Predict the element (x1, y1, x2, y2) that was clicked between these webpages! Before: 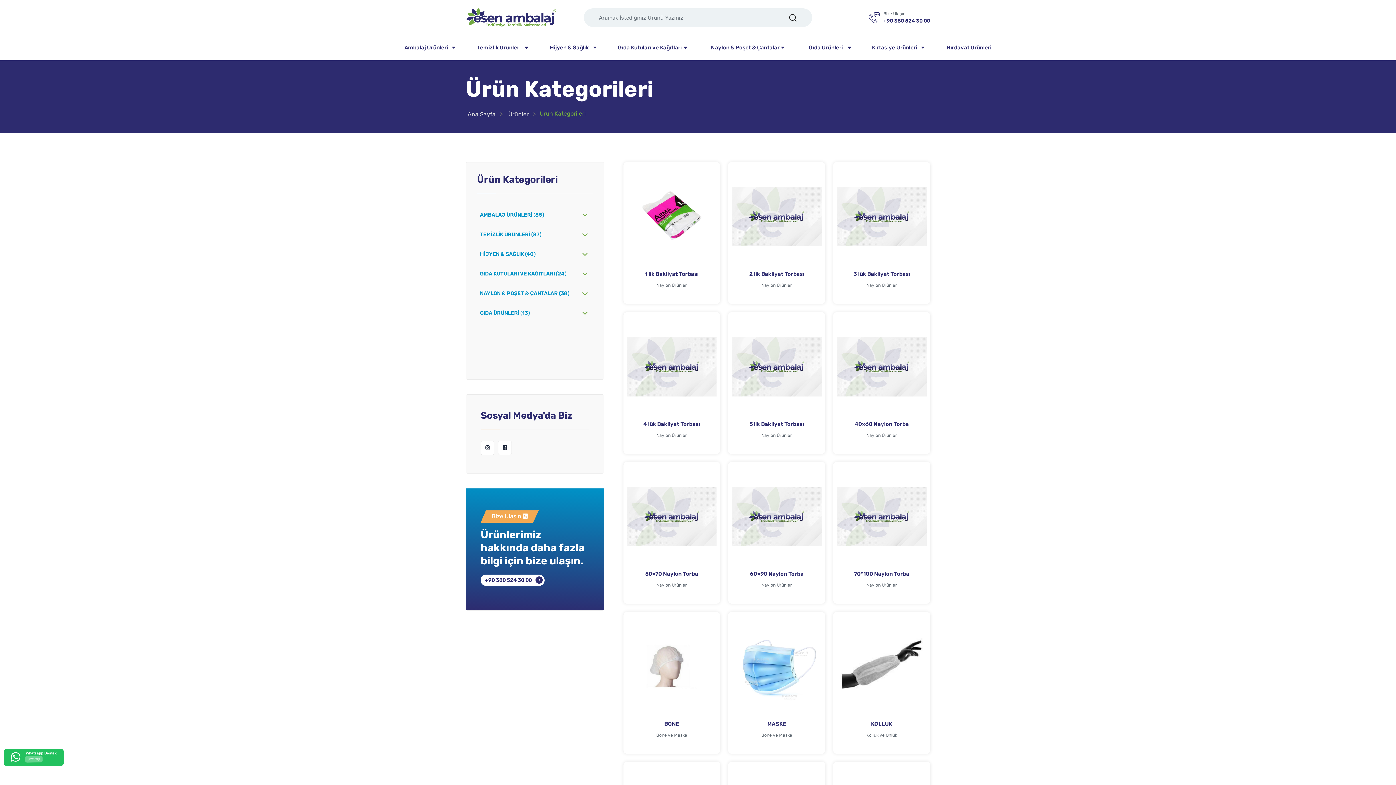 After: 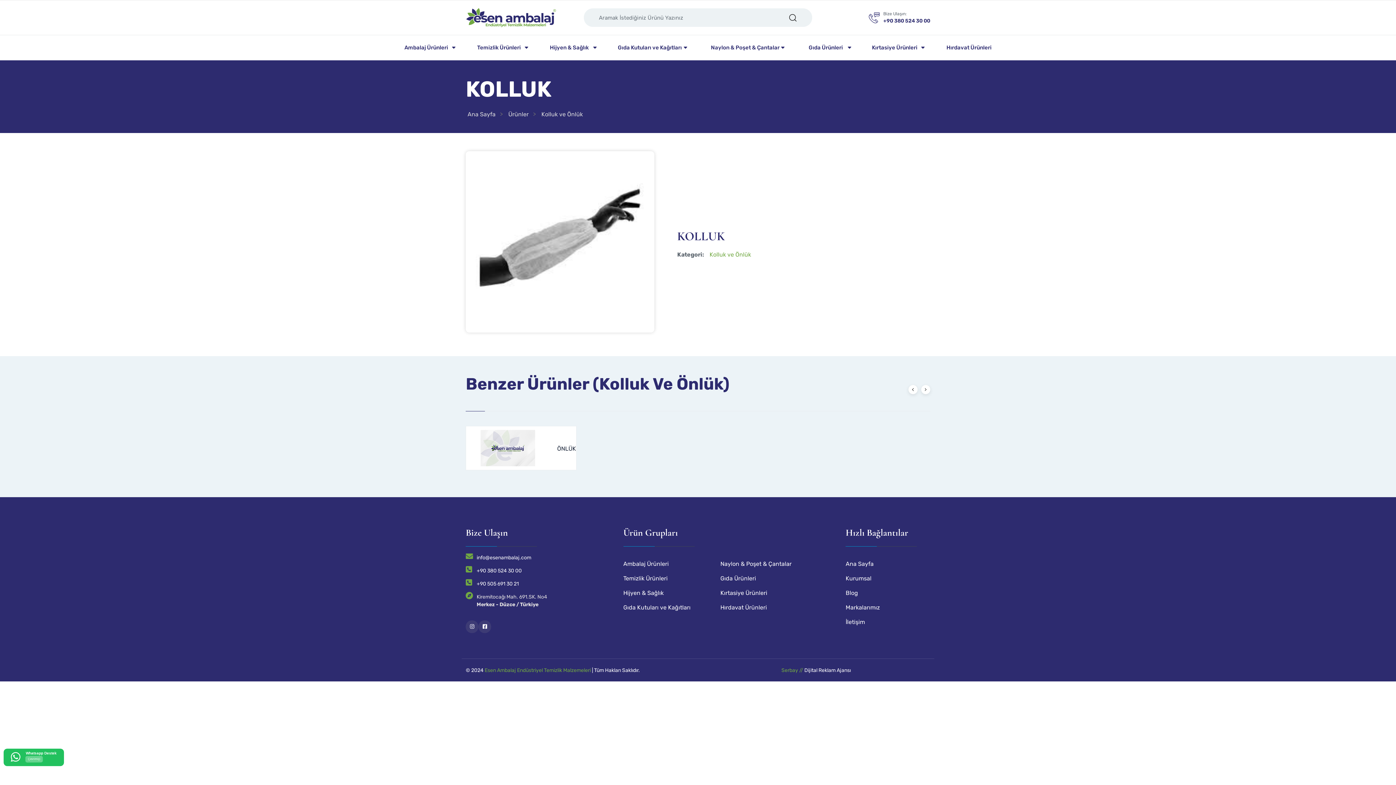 Action: bbox: (837, 615, 926, 712)